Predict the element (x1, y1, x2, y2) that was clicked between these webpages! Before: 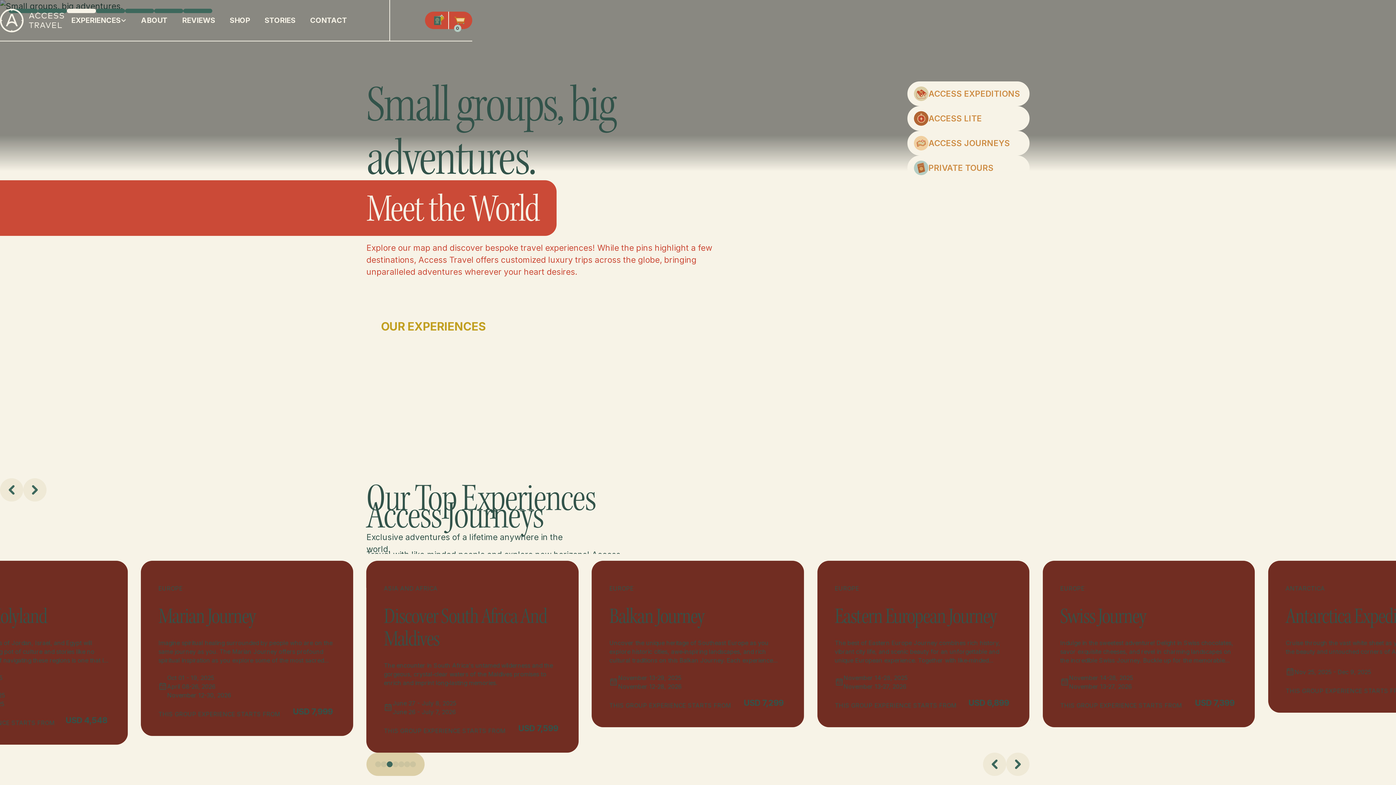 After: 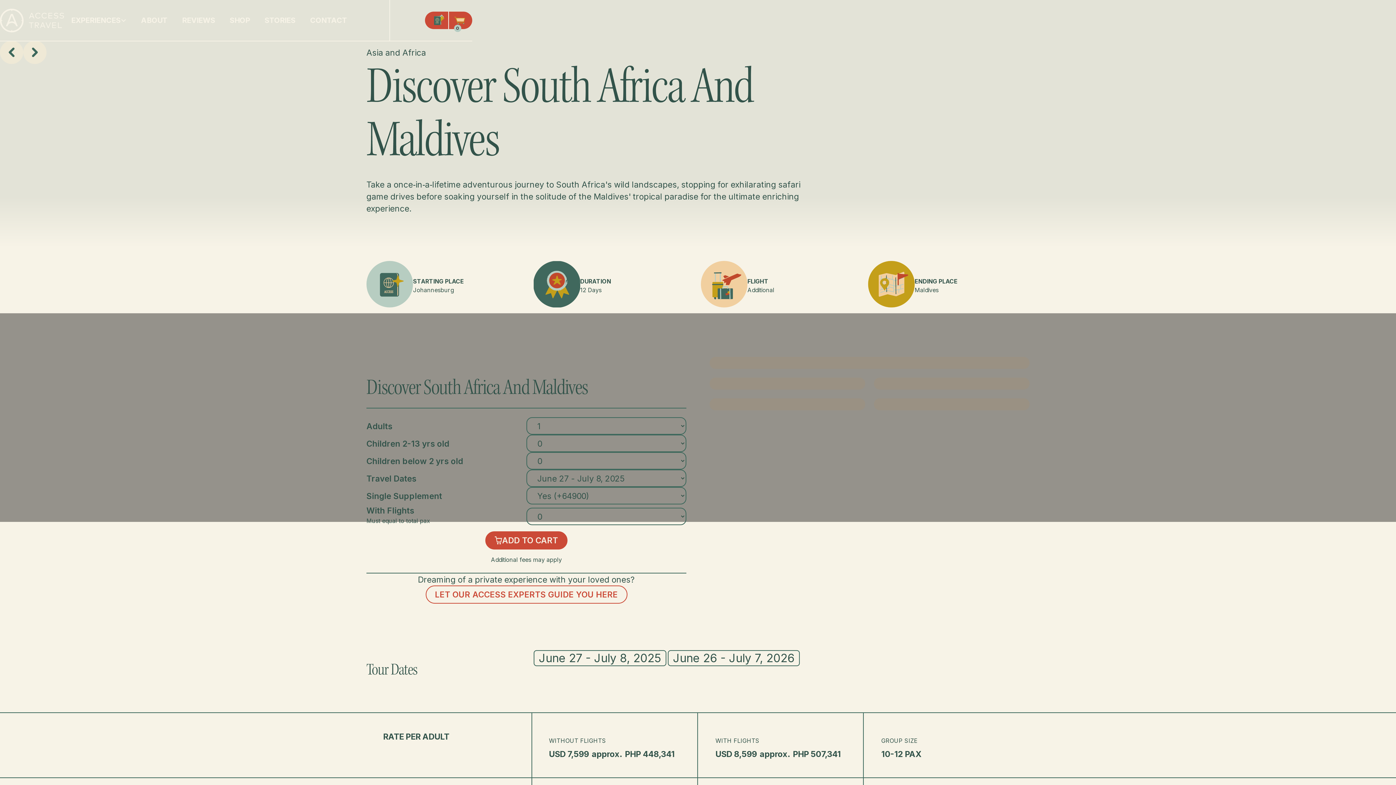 Action: bbox: (817, 561, 1029, 753) label: Discover South Africa And Maldives